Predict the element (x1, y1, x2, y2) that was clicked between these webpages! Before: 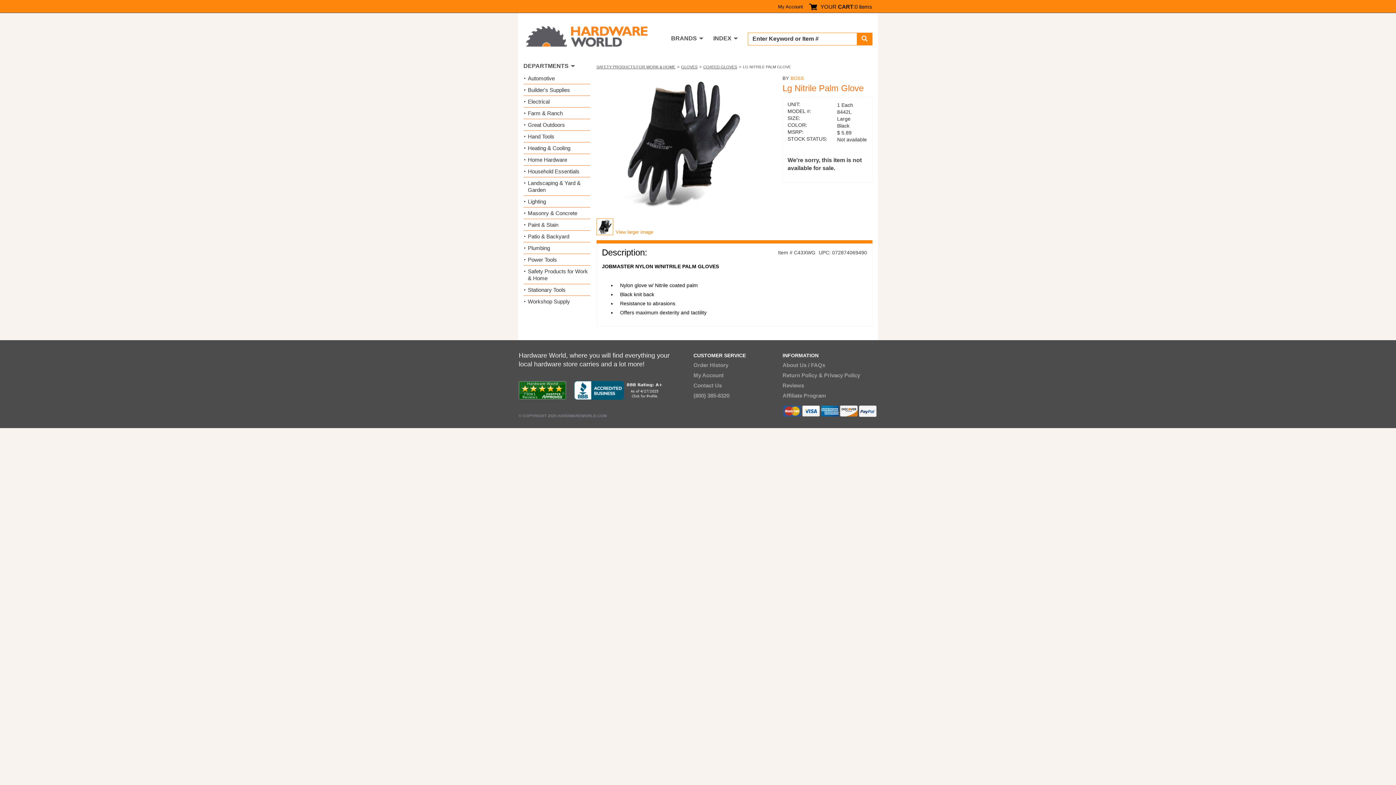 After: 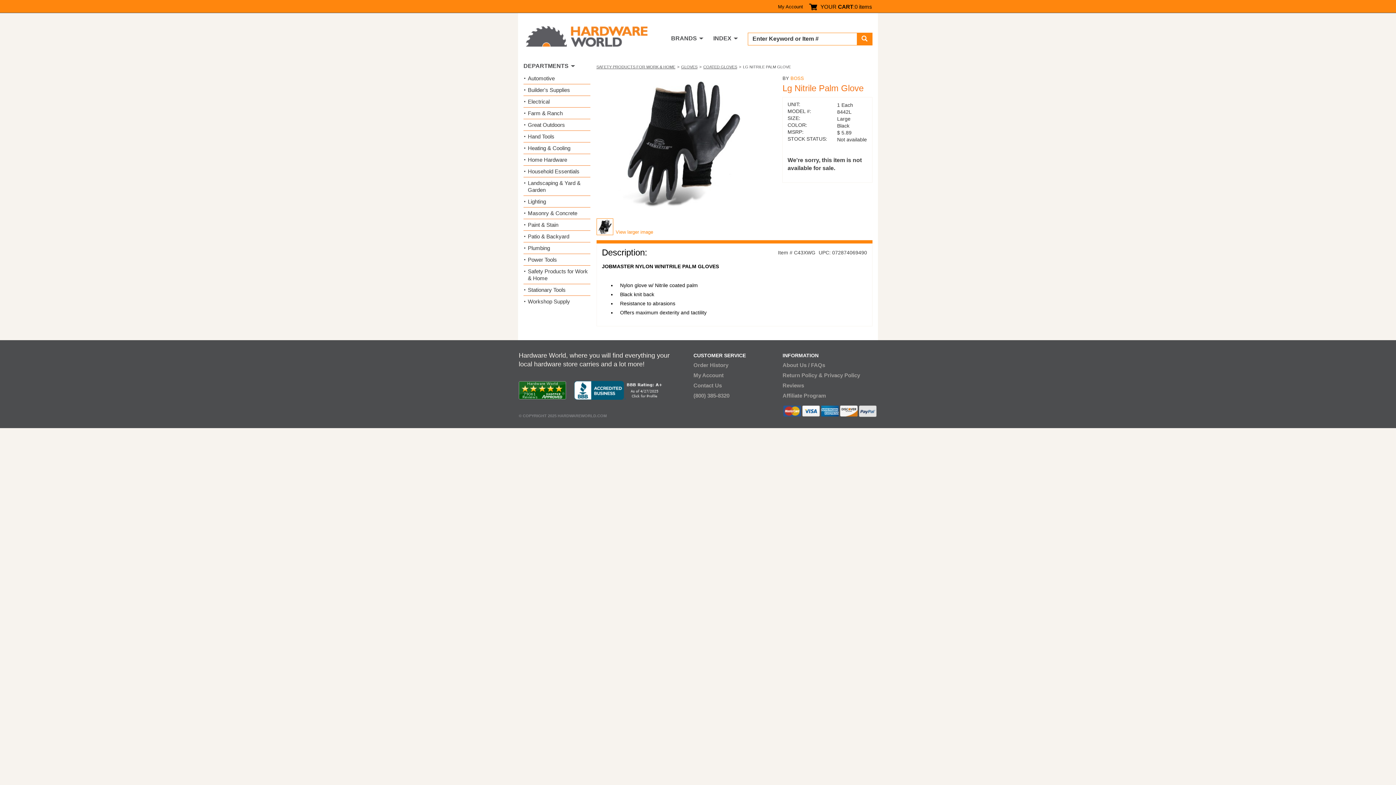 Action: bbox: (859, 405, 876, 417)